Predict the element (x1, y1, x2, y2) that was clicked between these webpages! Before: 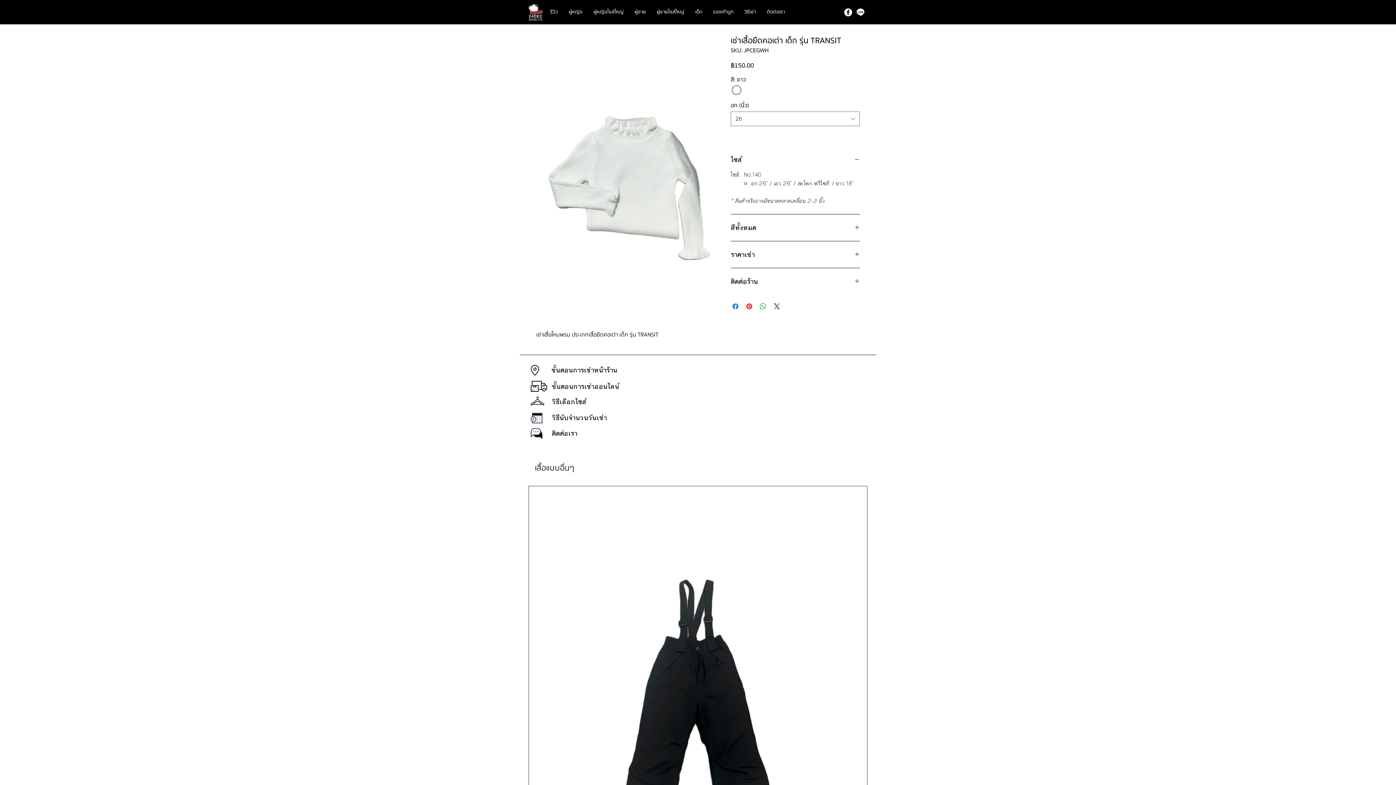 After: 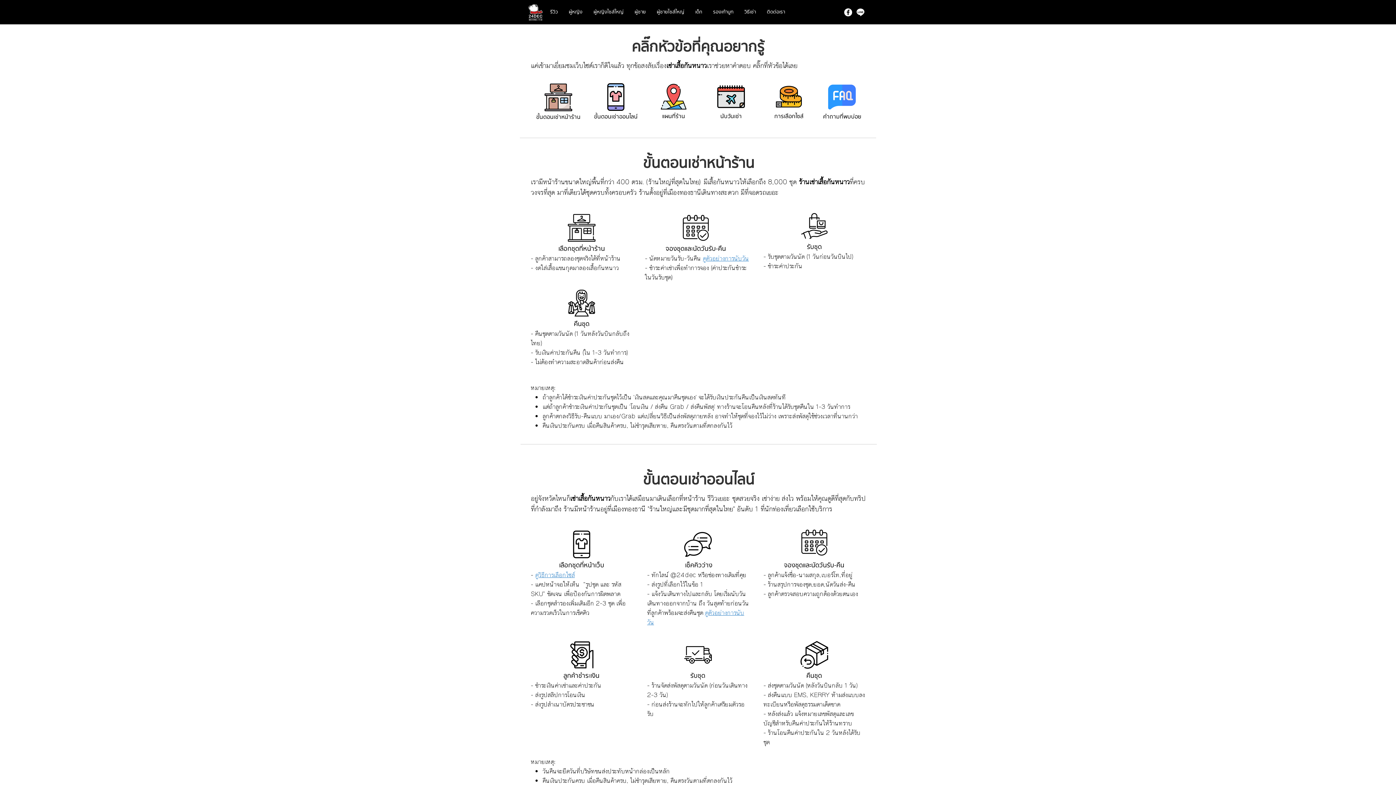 Action: bbox: (530, 381, 547, 392)